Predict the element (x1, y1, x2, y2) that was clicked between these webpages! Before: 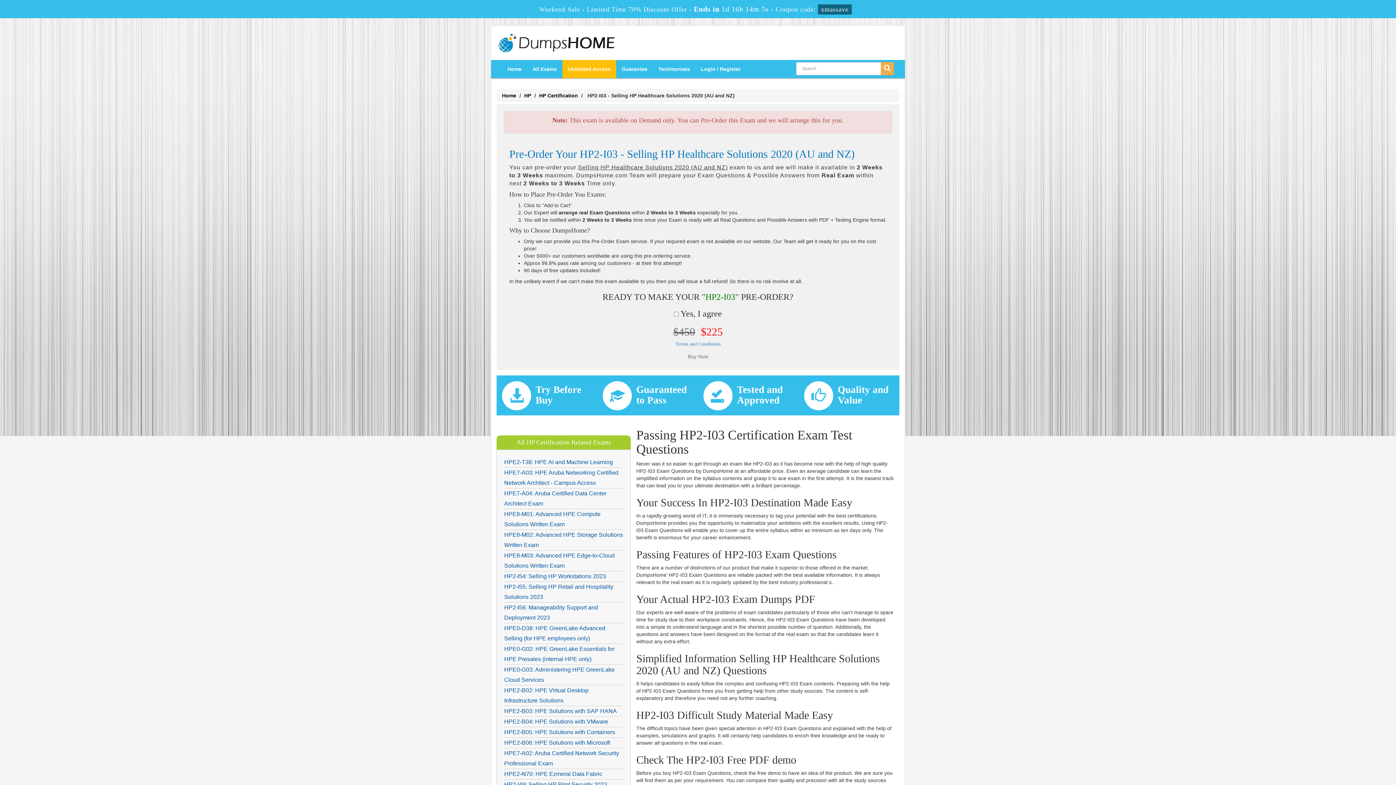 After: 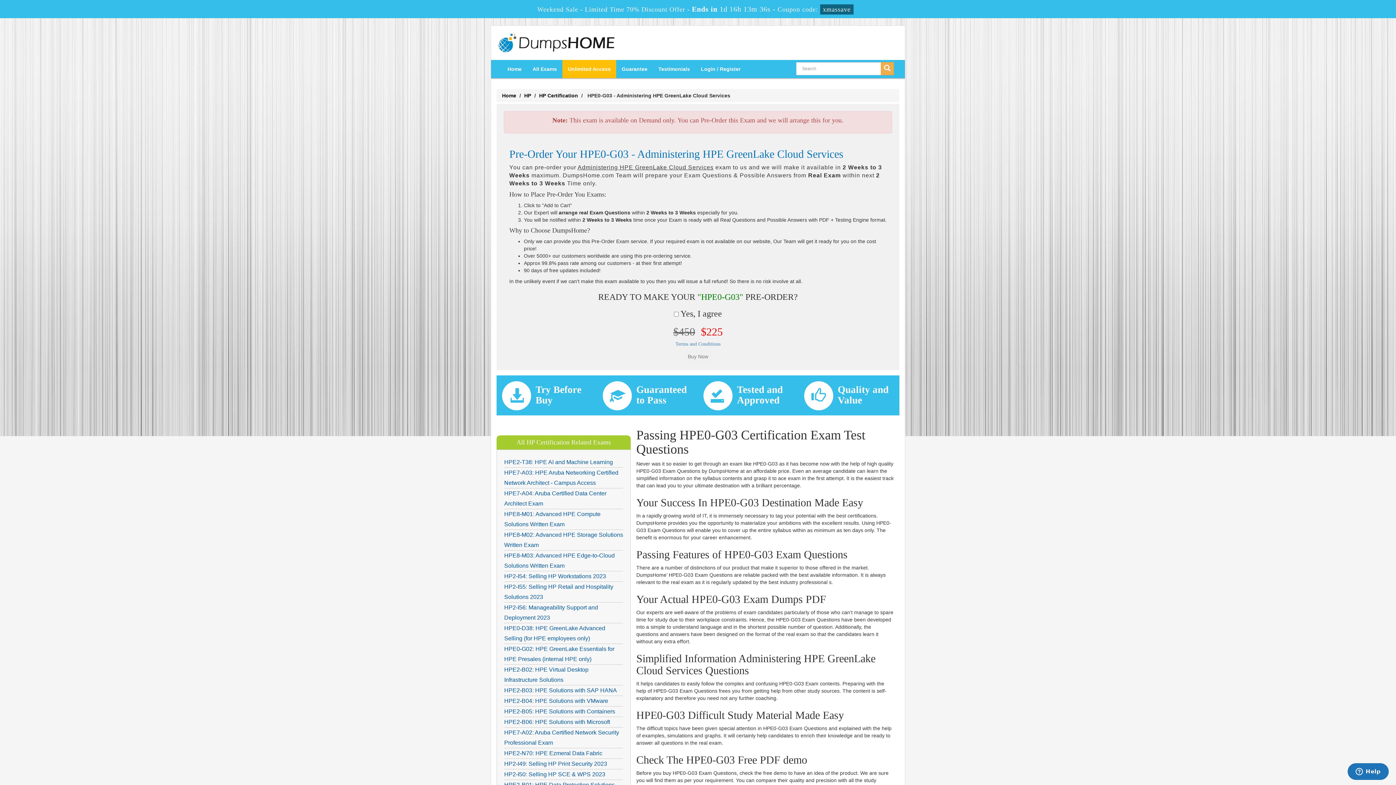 Action: bbox: (504, 665, 623, 685) label: HPE0-G03: Administering HPE GreenLake Cloud Services